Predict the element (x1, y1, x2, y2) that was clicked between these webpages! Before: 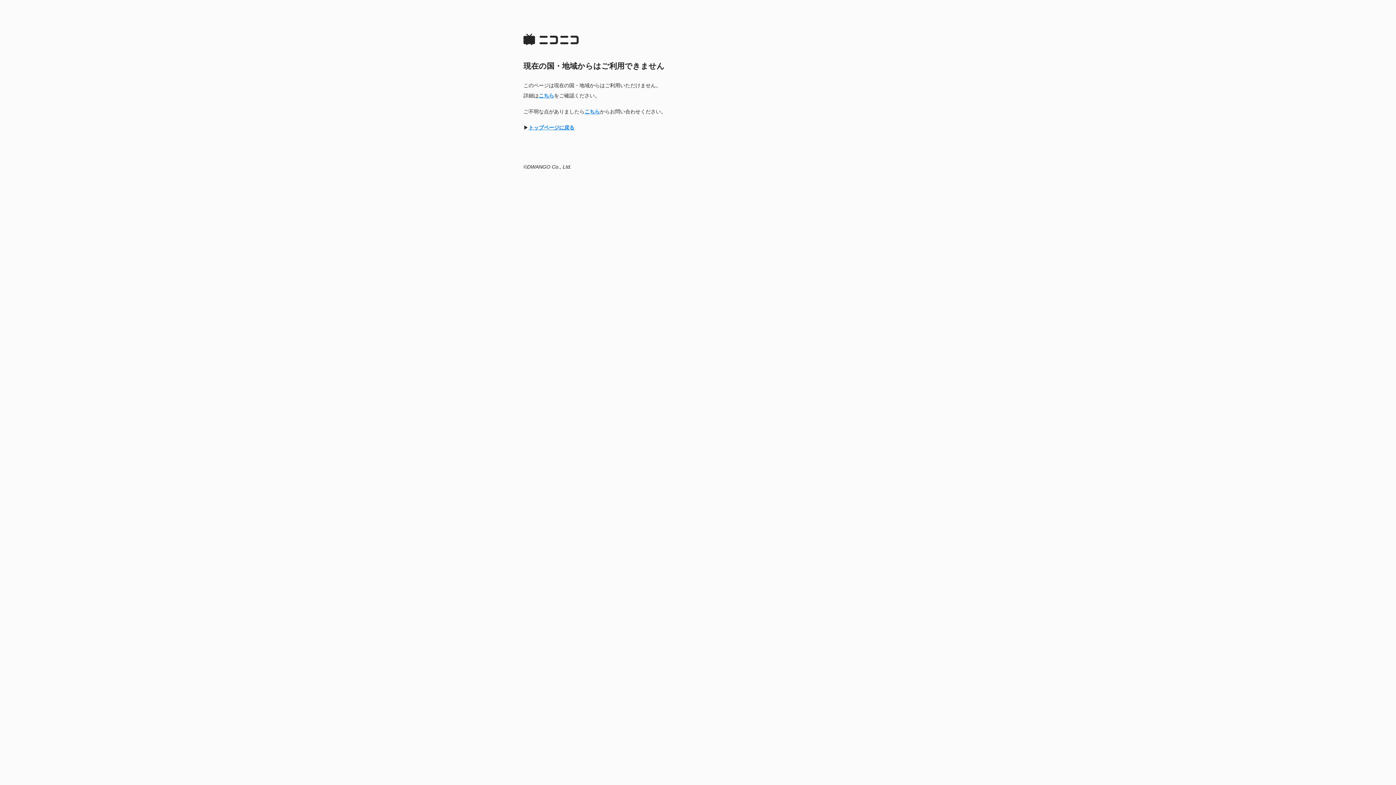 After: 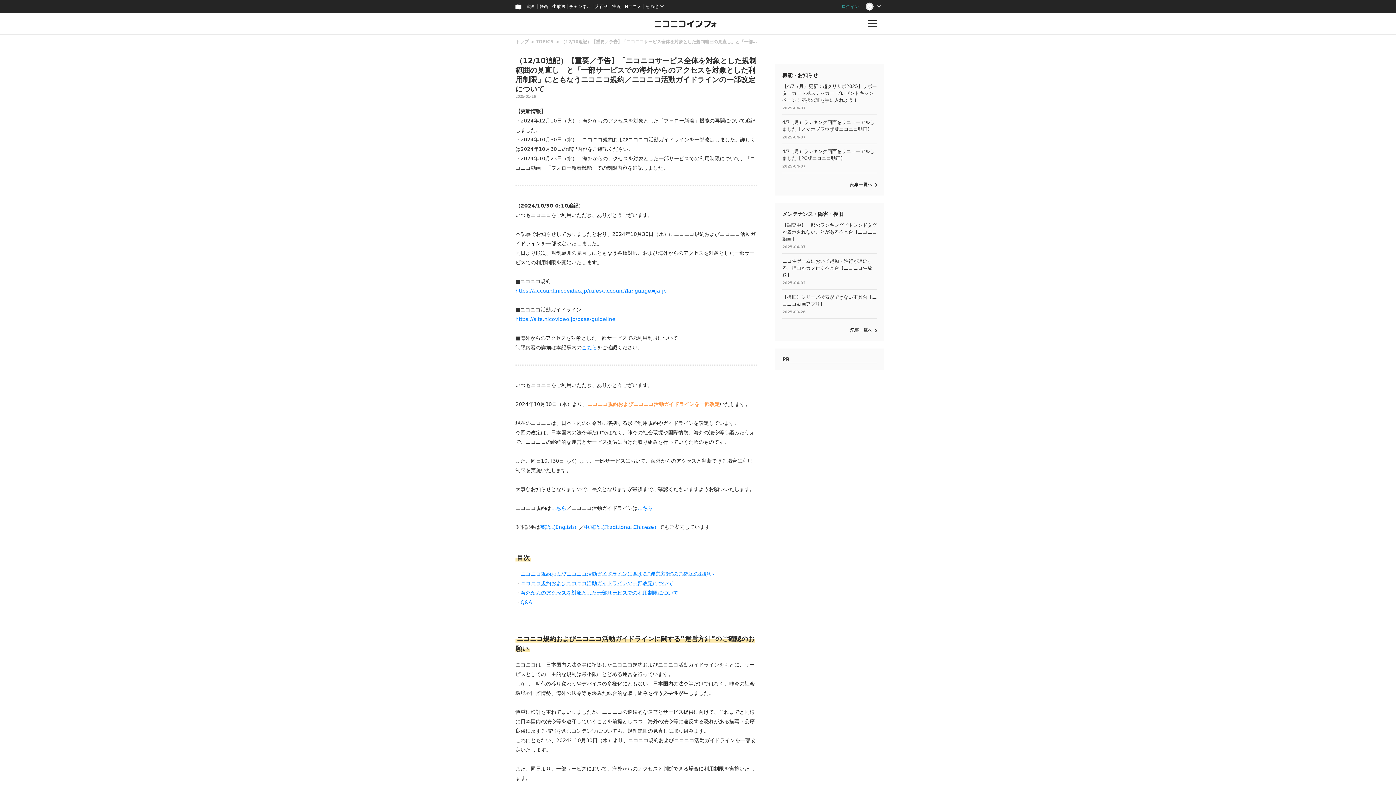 Action: label: こちら bbox: (538, 92, 554, 98)